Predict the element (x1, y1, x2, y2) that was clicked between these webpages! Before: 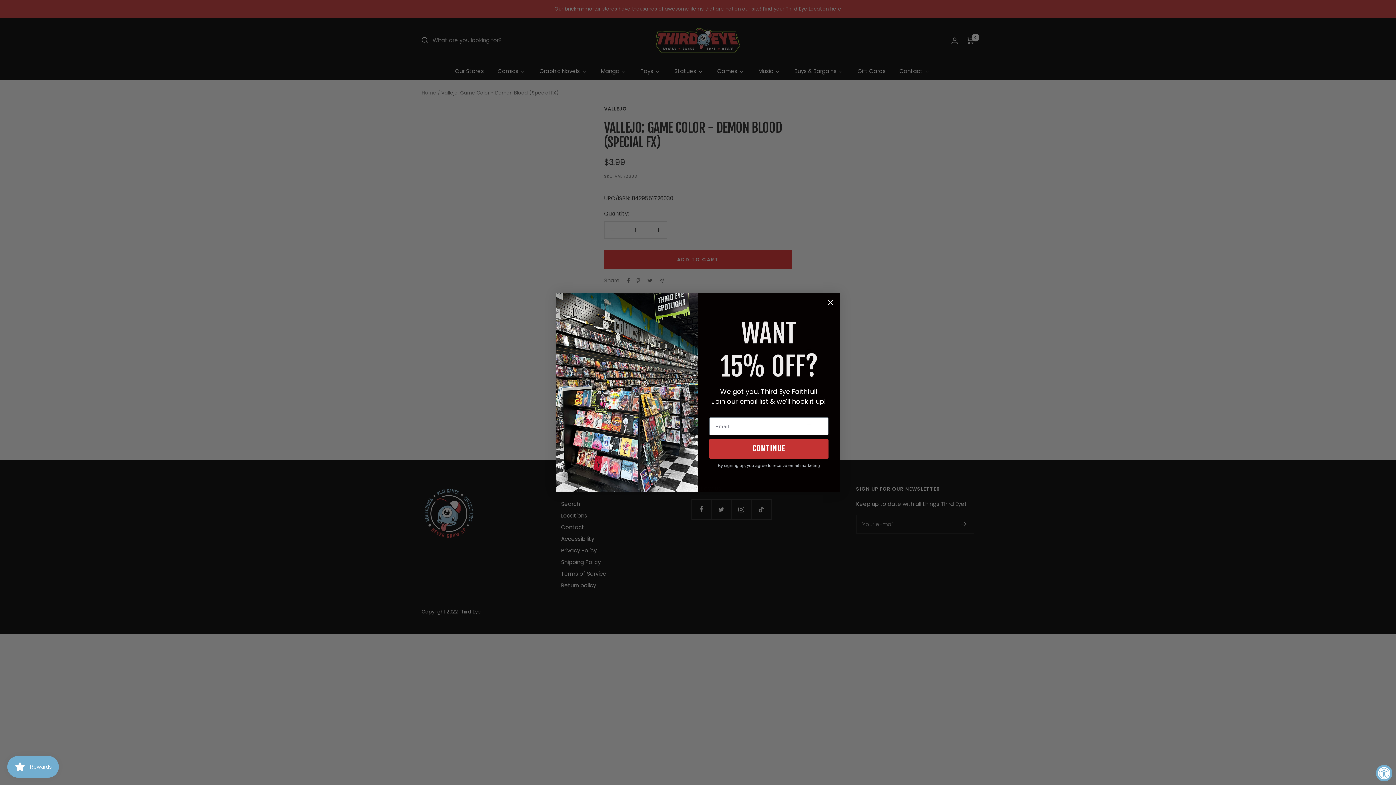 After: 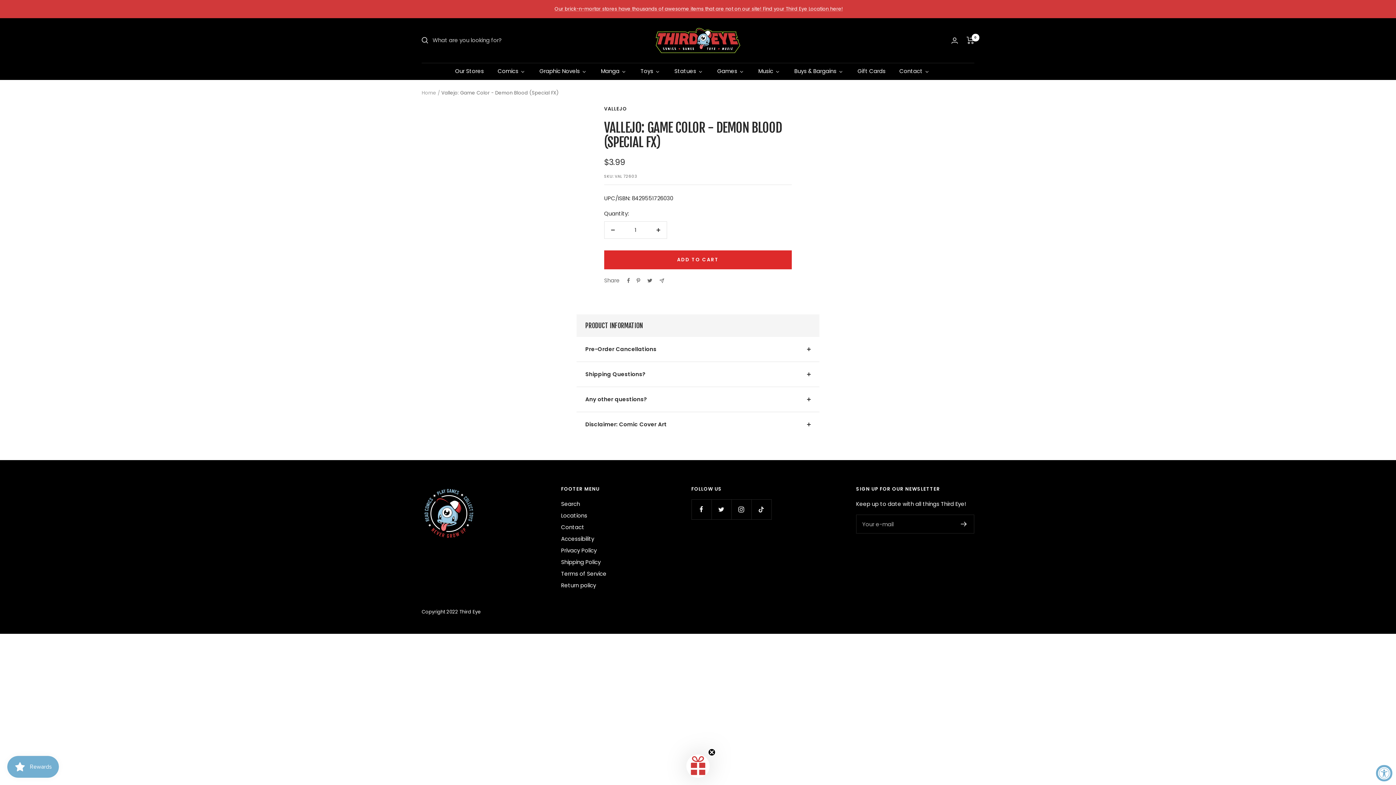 Action: bbox: (824, 296, 837, 309) label: Close dialog